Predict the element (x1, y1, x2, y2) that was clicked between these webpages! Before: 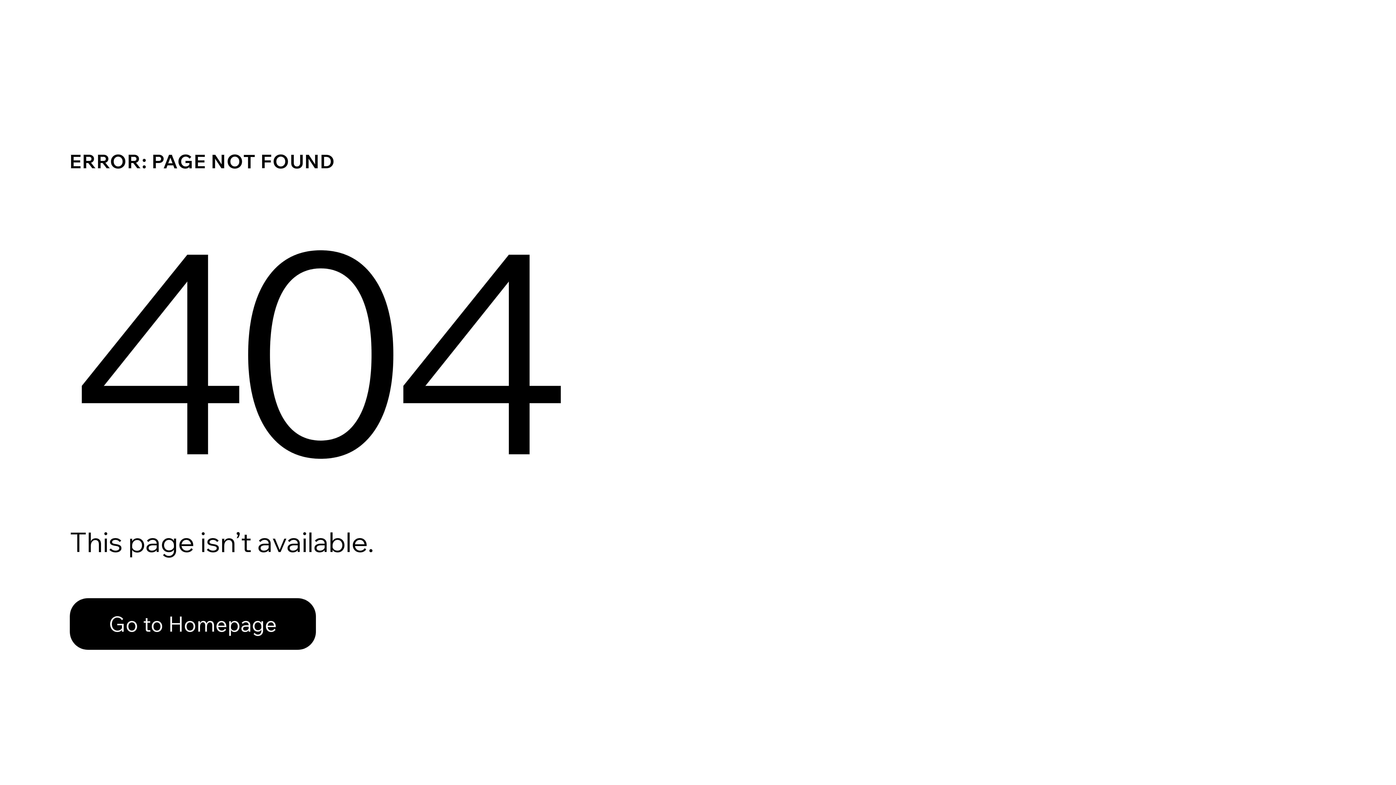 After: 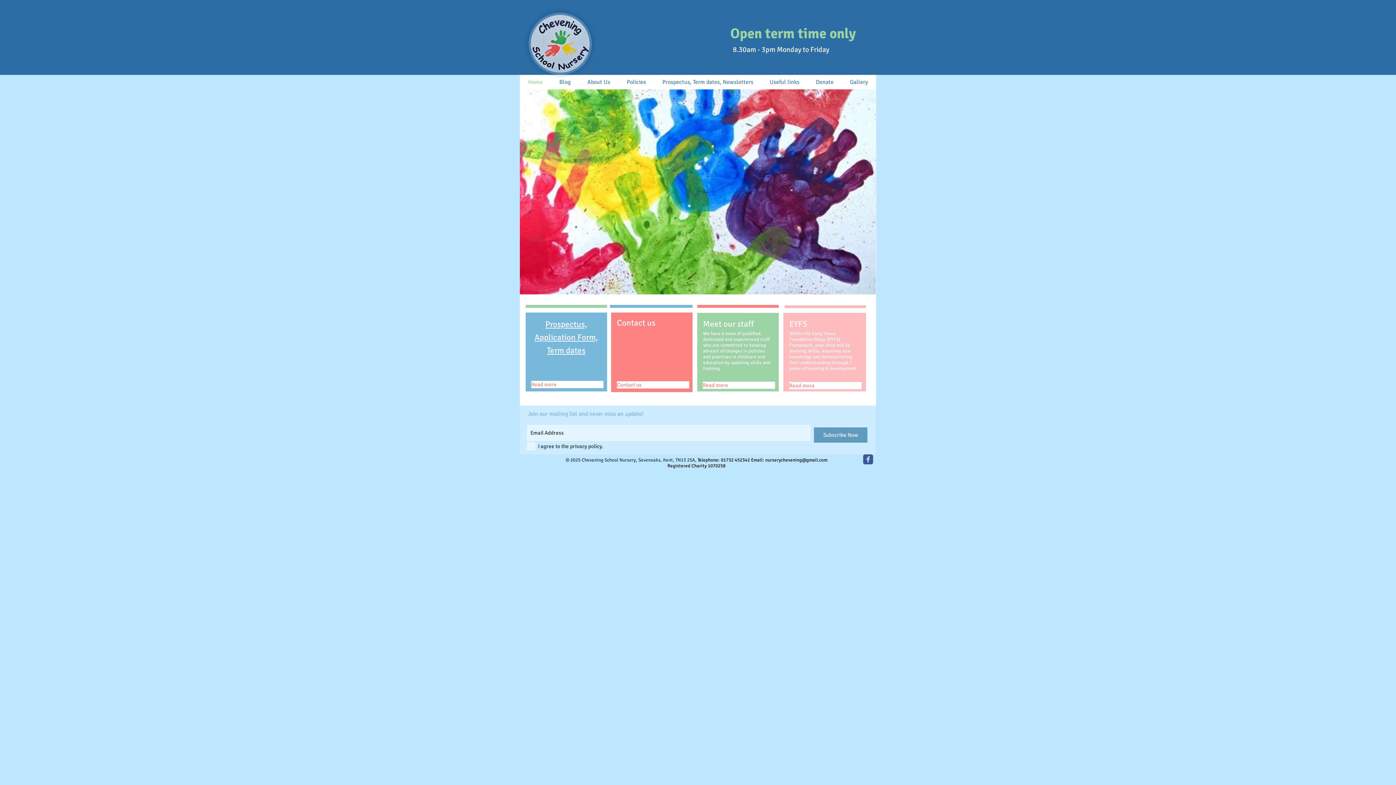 Action: bbox: (69, 582, 768, 659) label: Go to Homepage